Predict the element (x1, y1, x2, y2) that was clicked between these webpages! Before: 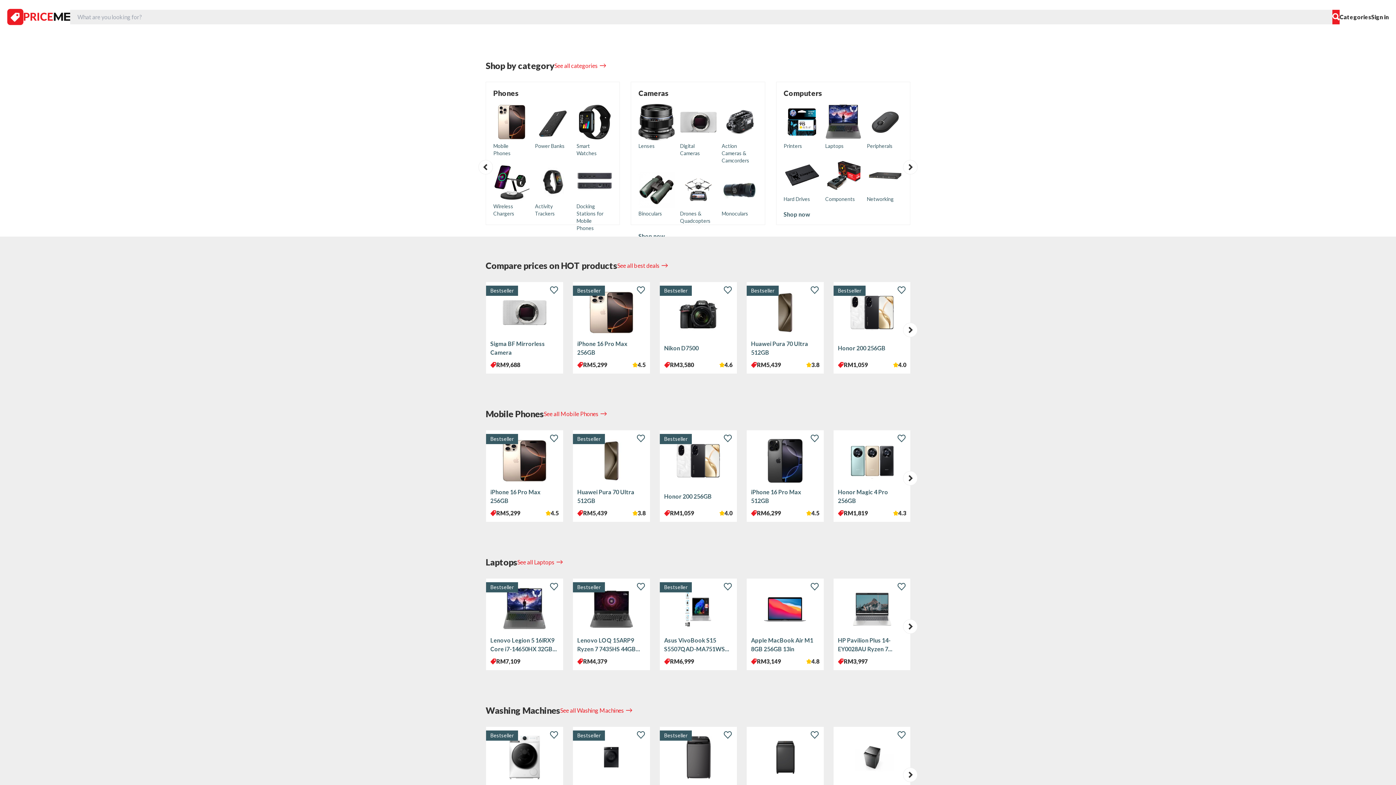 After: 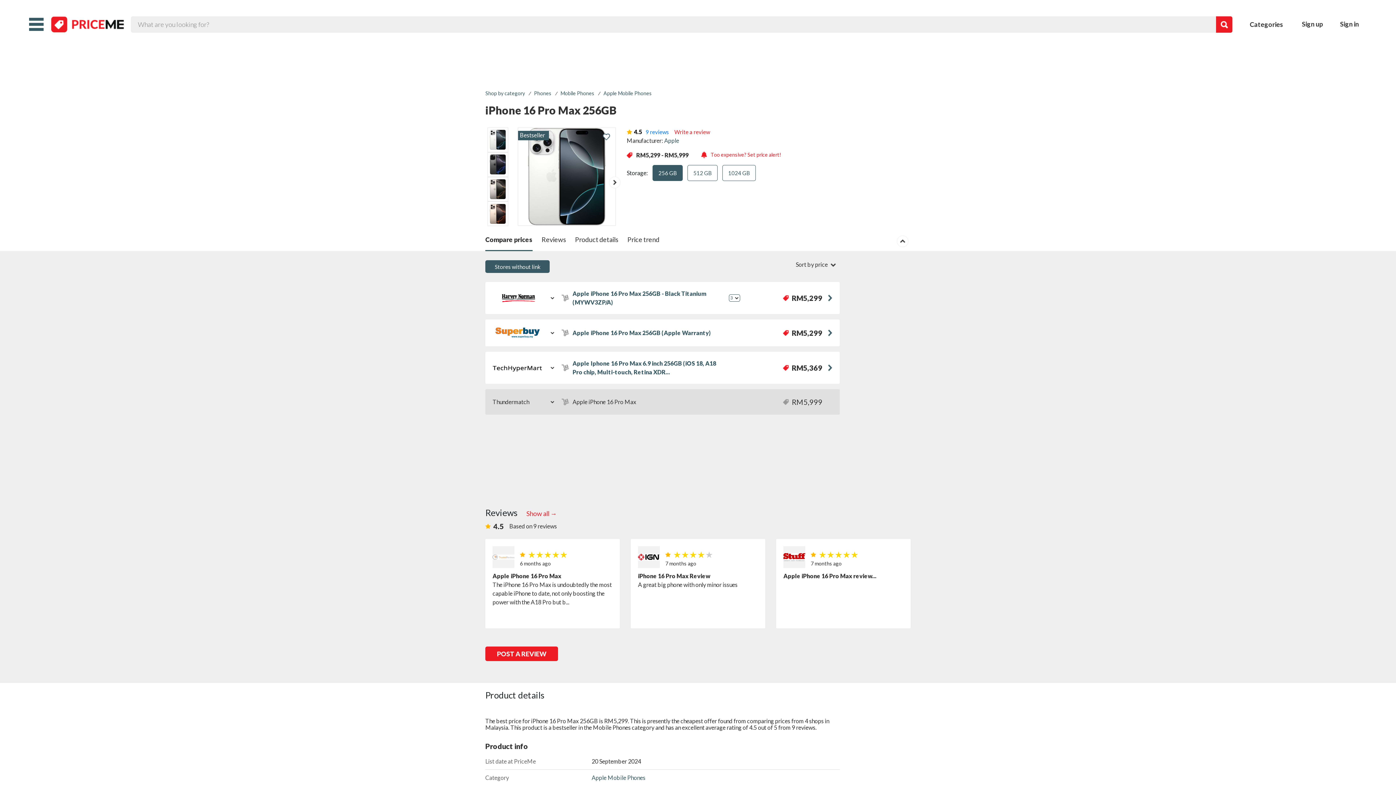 Action: bbox: (490, 439, 558, 482)